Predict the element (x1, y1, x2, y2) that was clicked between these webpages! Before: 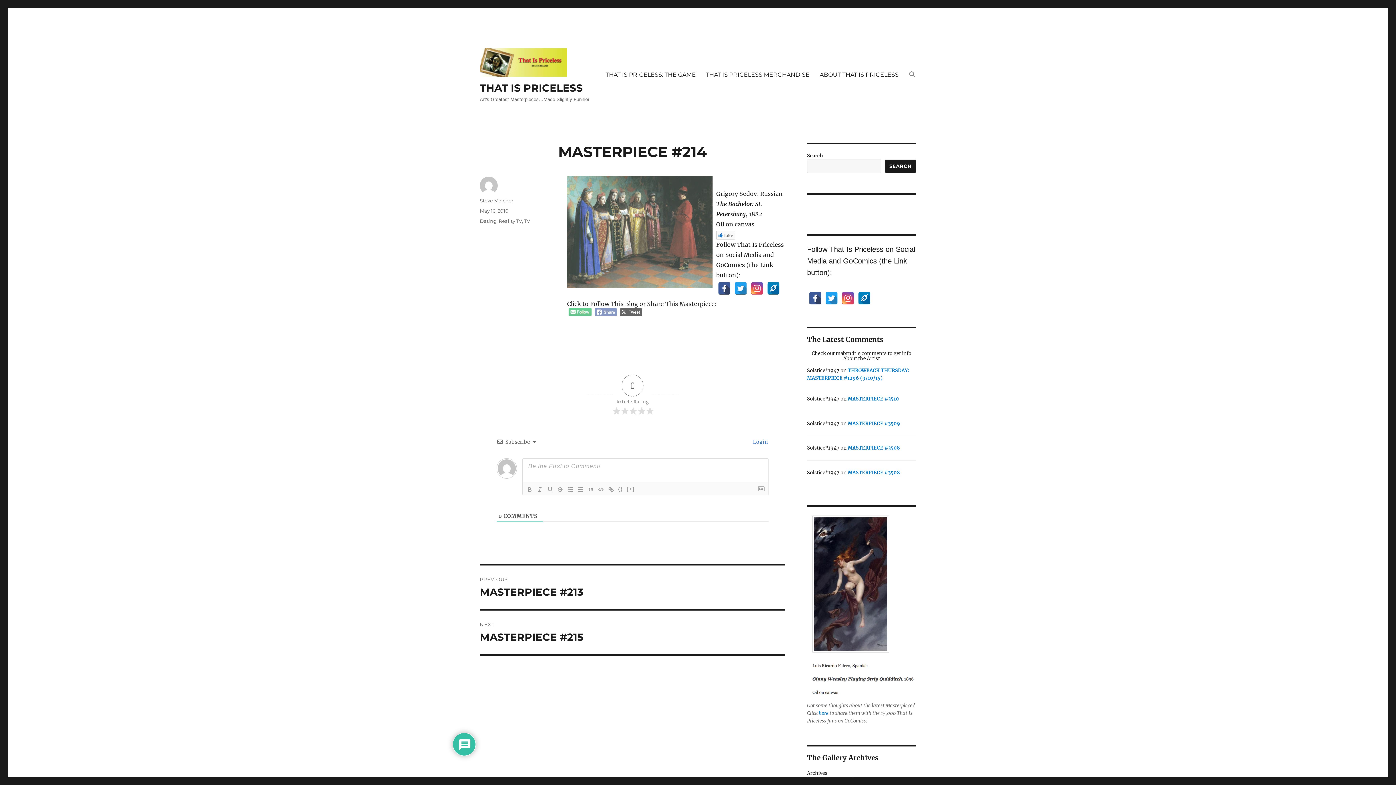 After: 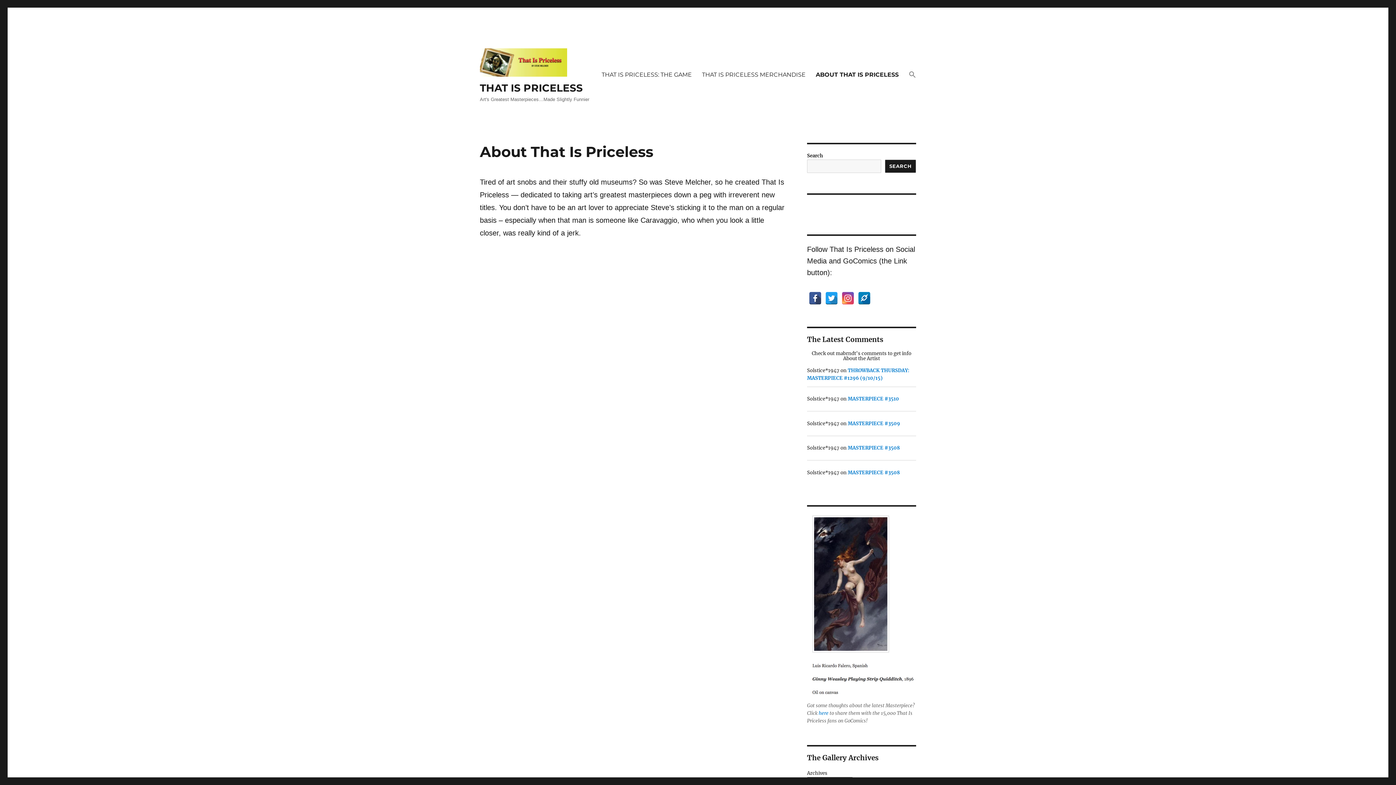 Action: label: ABOUT THAT IS PRICELESS bbox: (814, 66, 904, 82)